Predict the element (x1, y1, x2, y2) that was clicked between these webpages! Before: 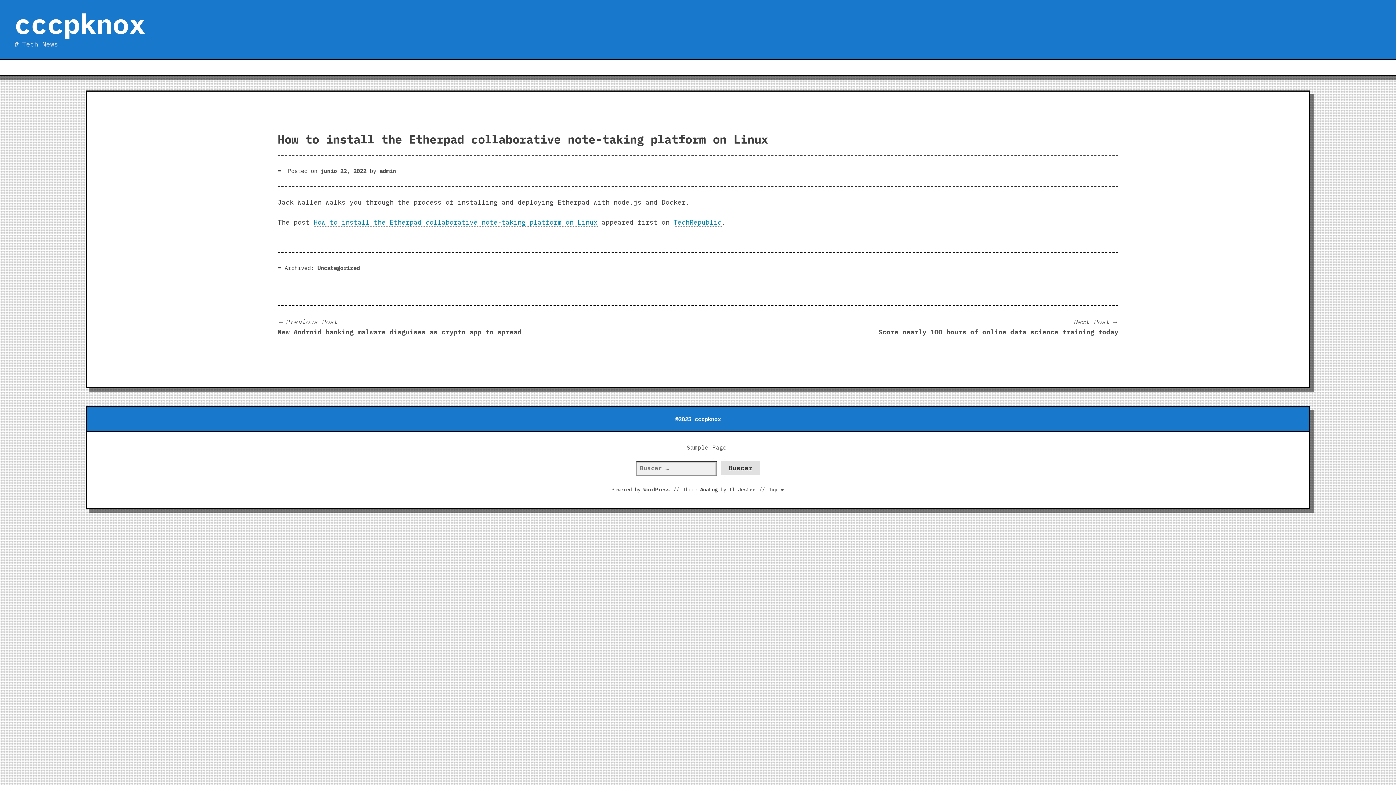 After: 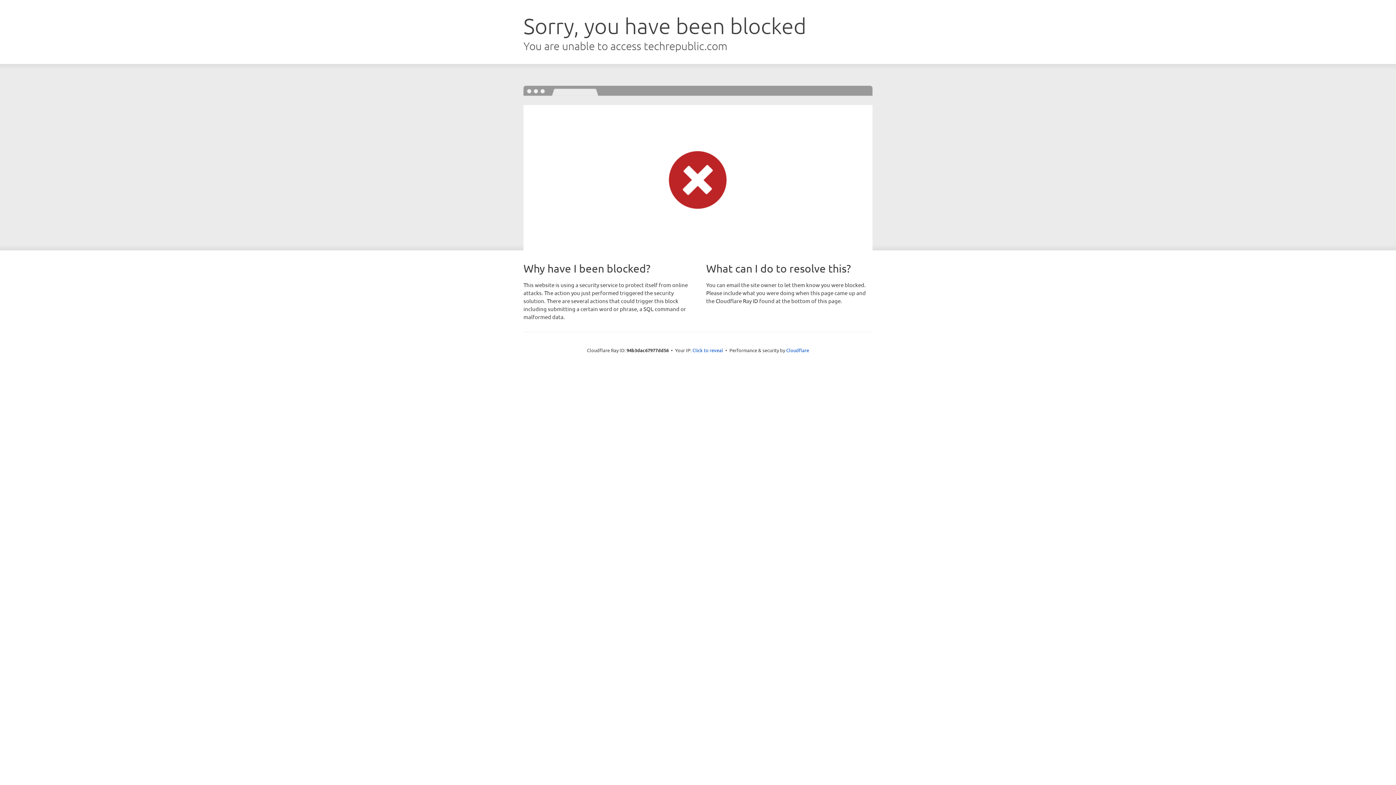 Action: label: TechRepublic bbox: (673, 218, 721, 226)